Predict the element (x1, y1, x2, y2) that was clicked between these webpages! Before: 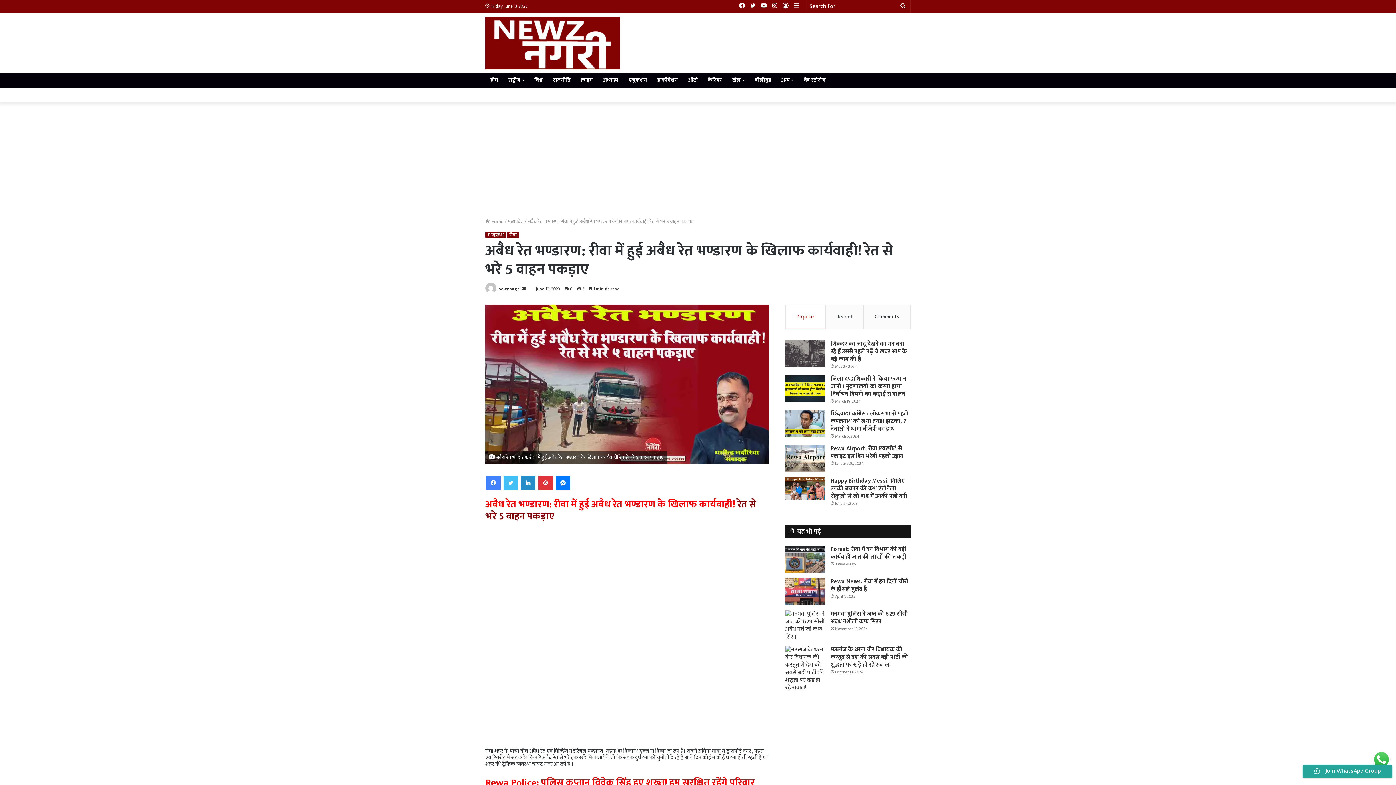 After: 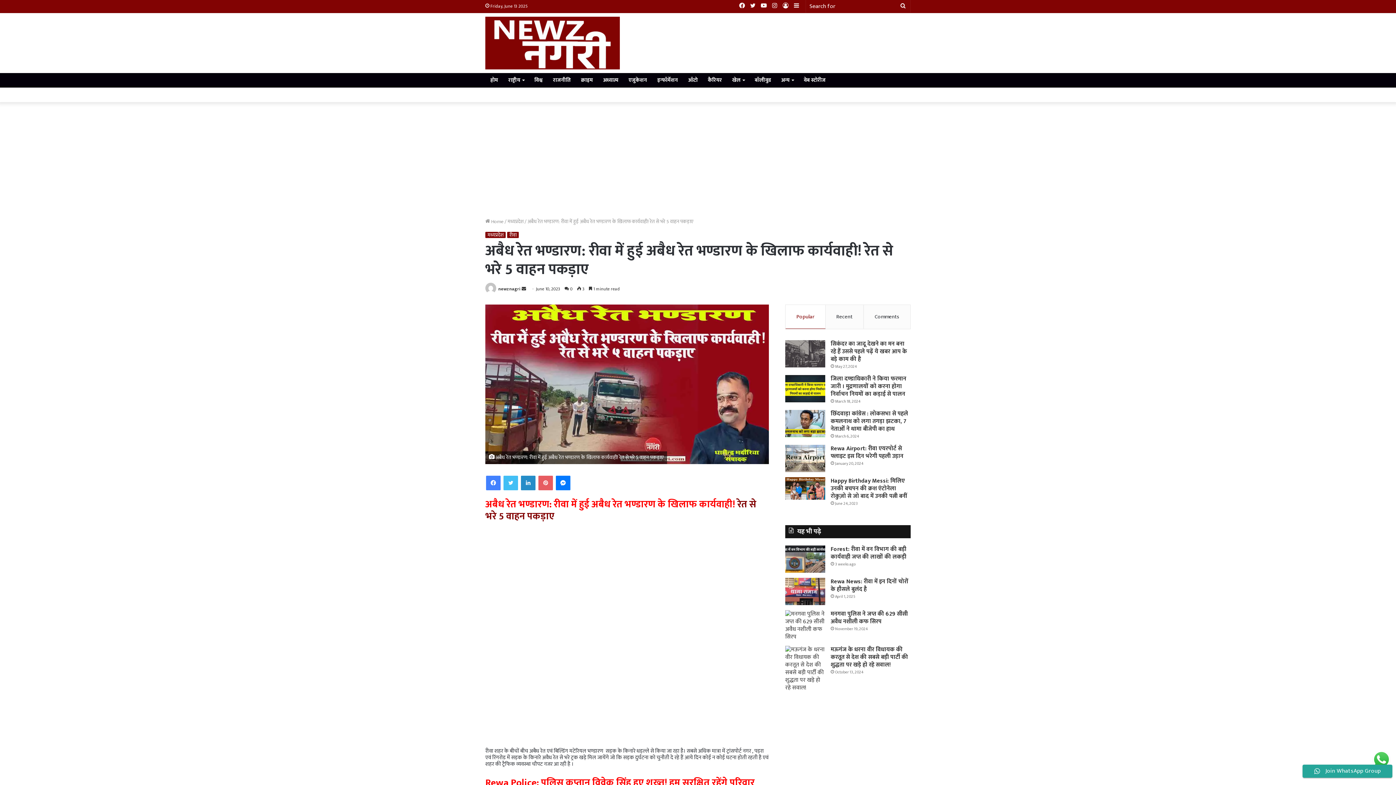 Action: label: Pinterest bbox: (538, 475, 553, 490)